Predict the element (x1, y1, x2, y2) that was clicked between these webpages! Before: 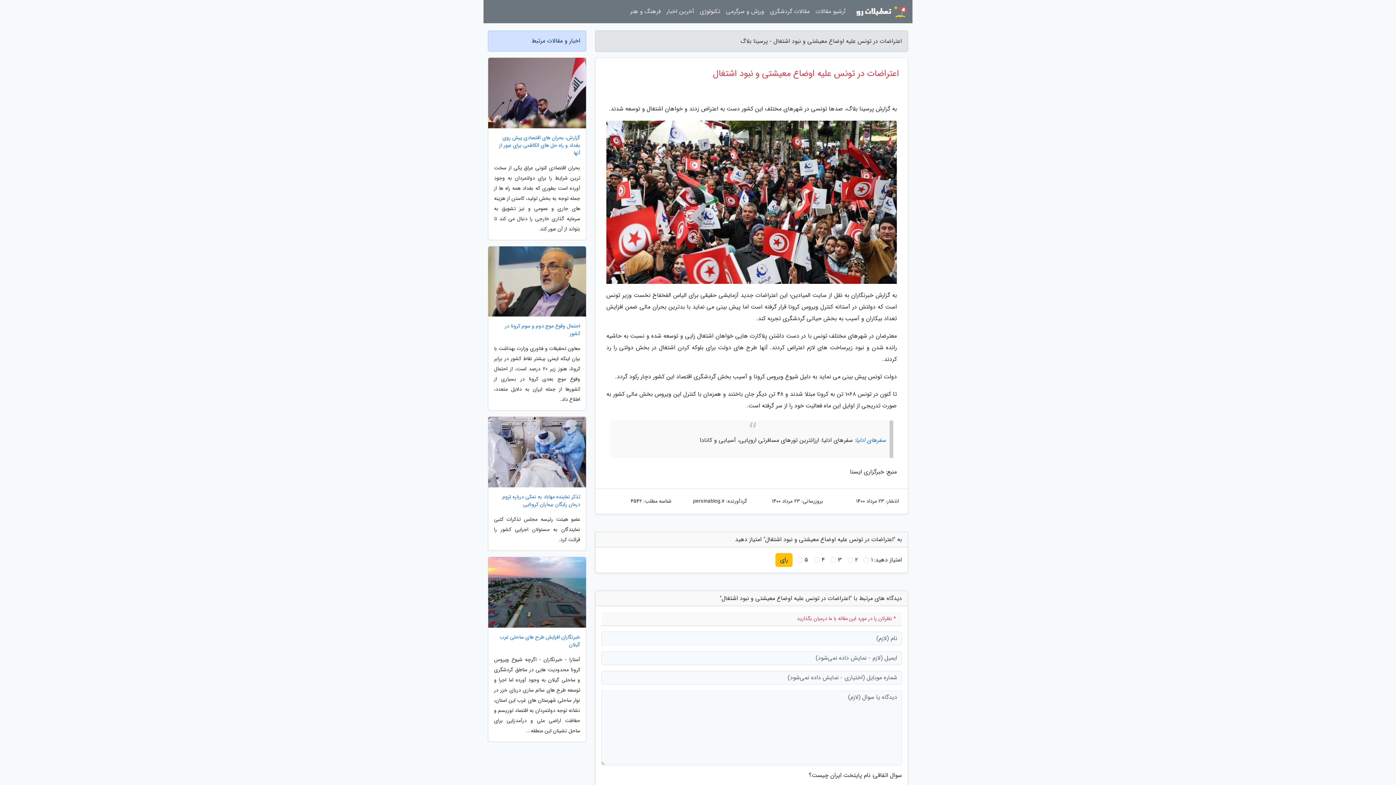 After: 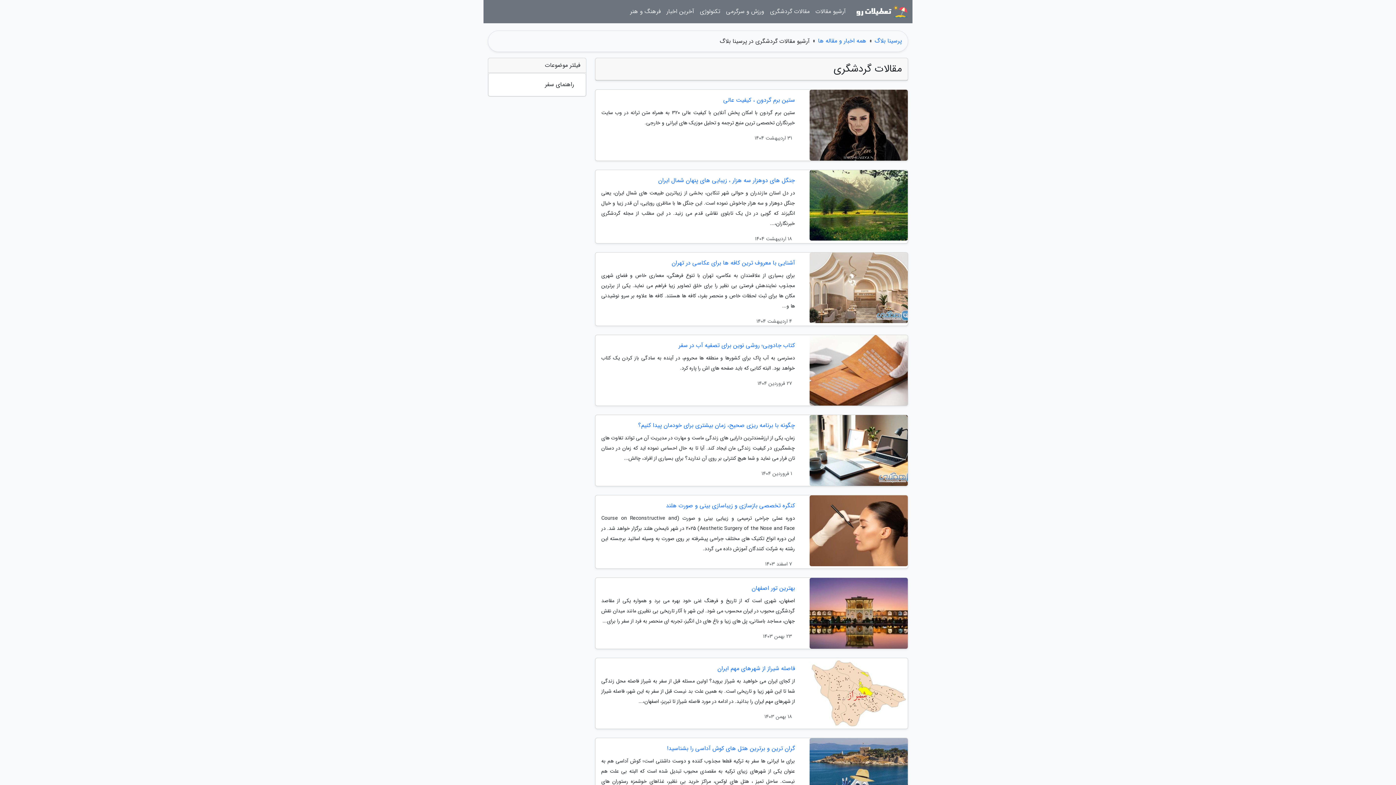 Action: bbox: (767, 3, 812, 20) label: مقالات گردشگری